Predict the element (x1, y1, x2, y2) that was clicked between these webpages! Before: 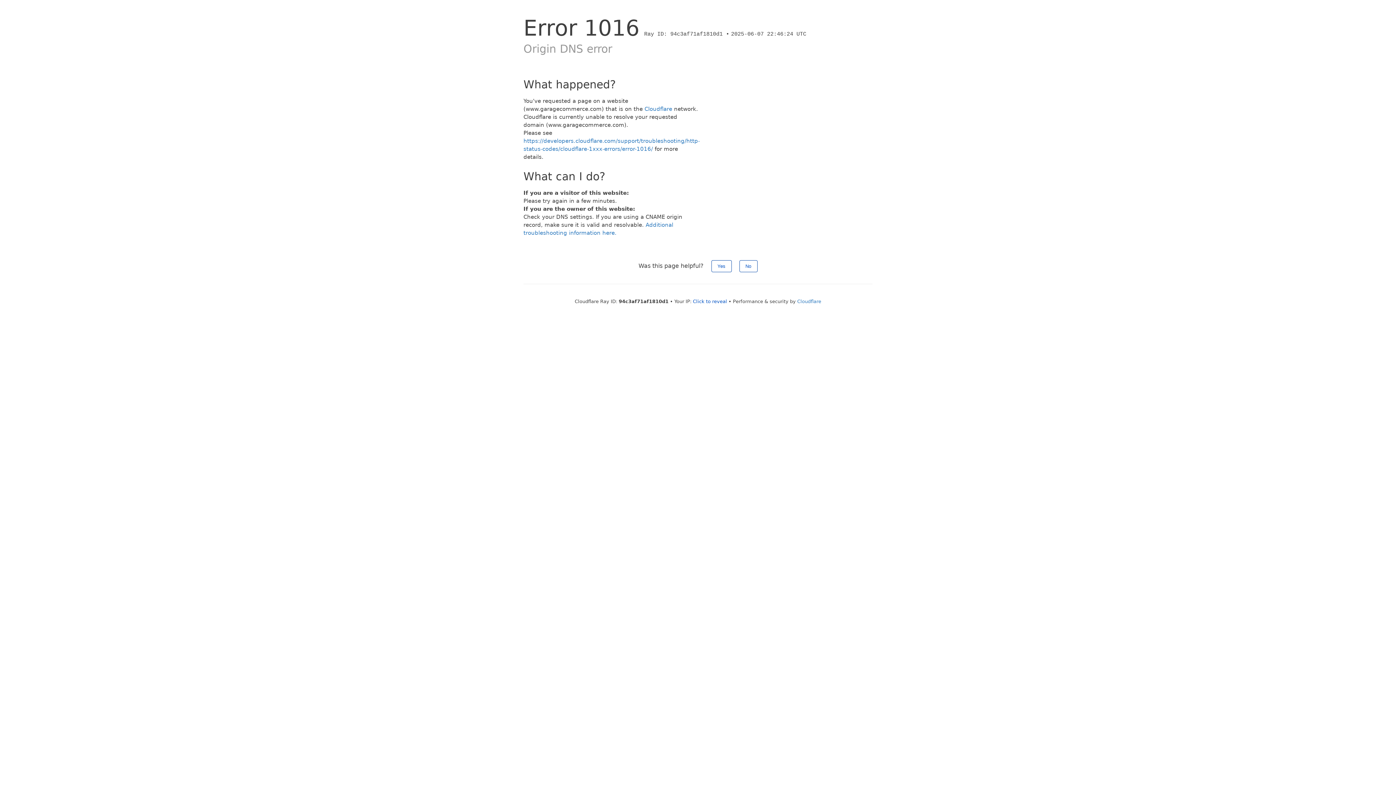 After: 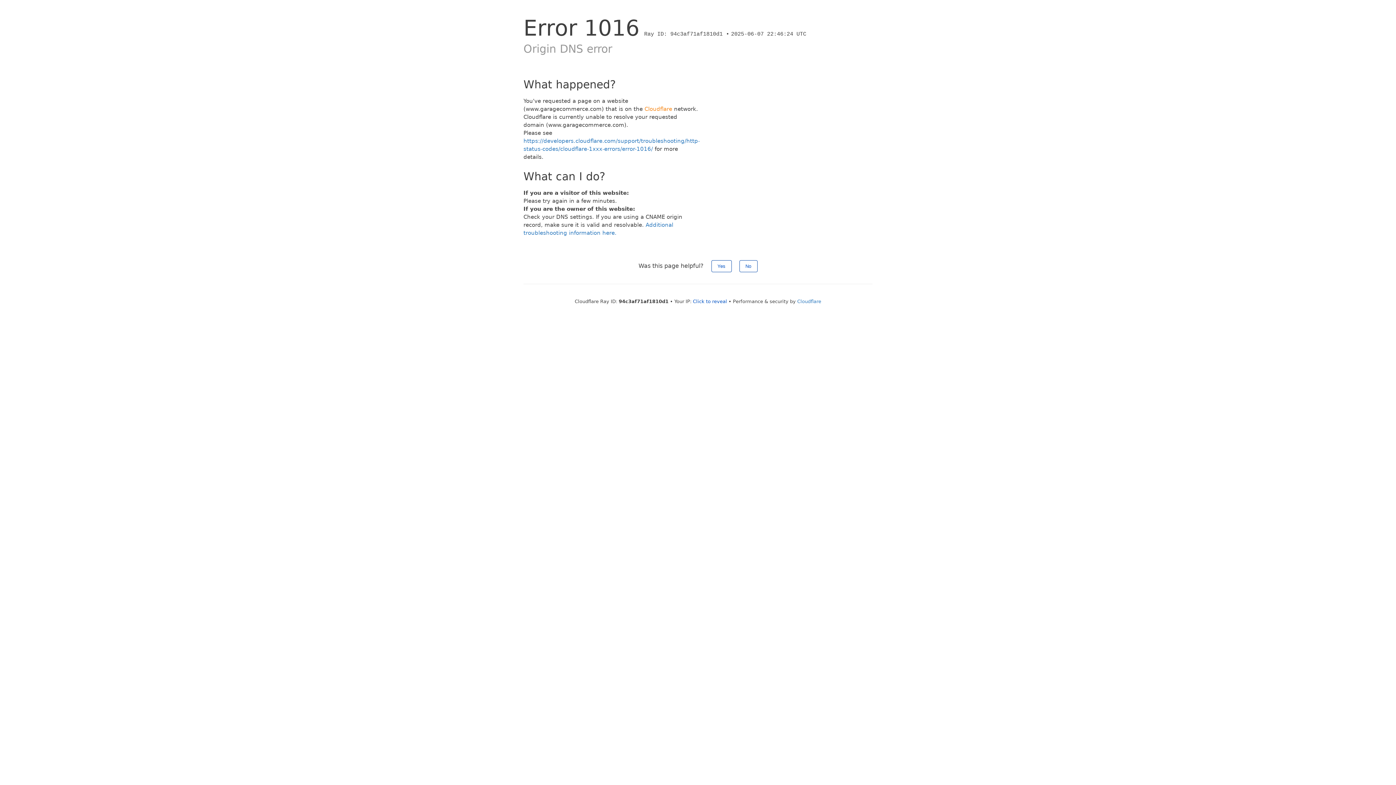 Action: label: Cloudflare bbox: (644, 105, 672, 112)